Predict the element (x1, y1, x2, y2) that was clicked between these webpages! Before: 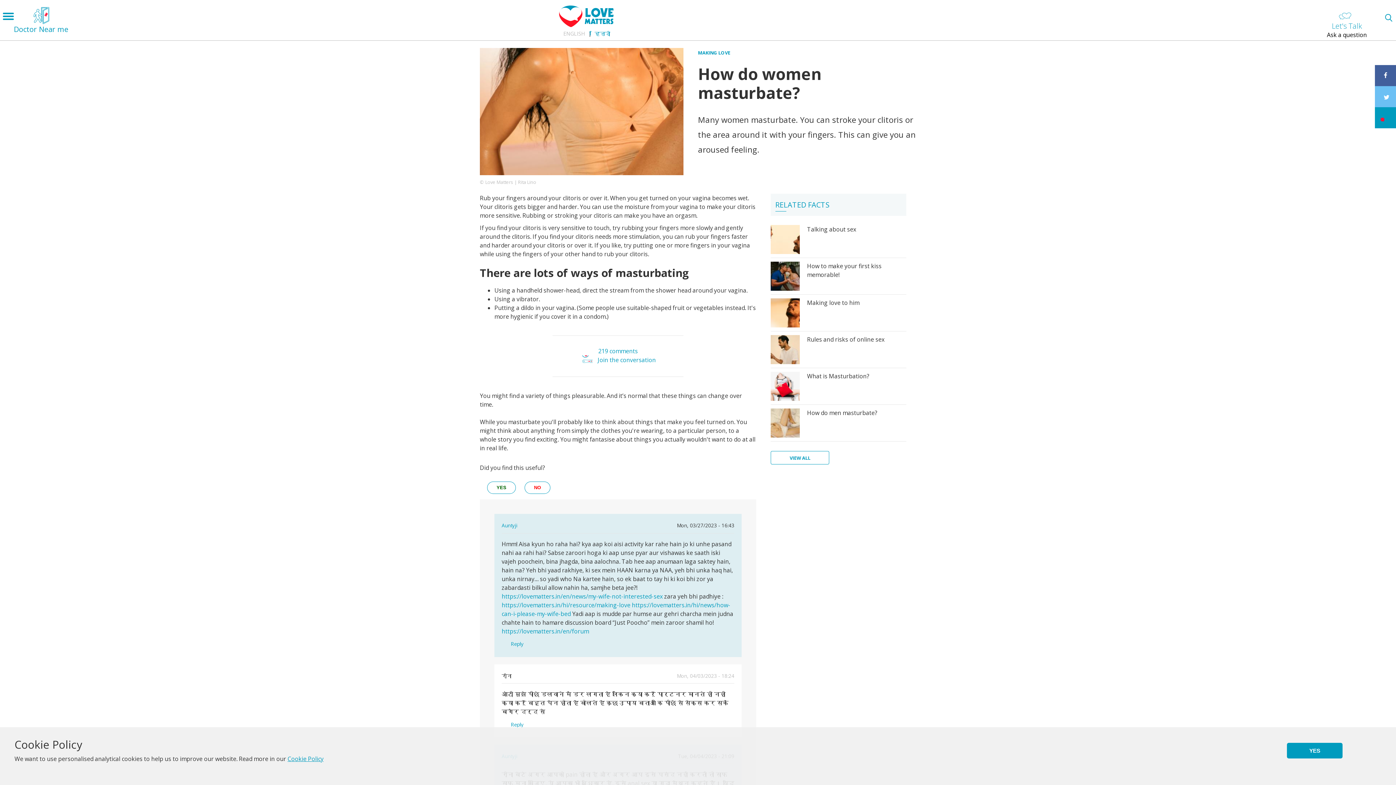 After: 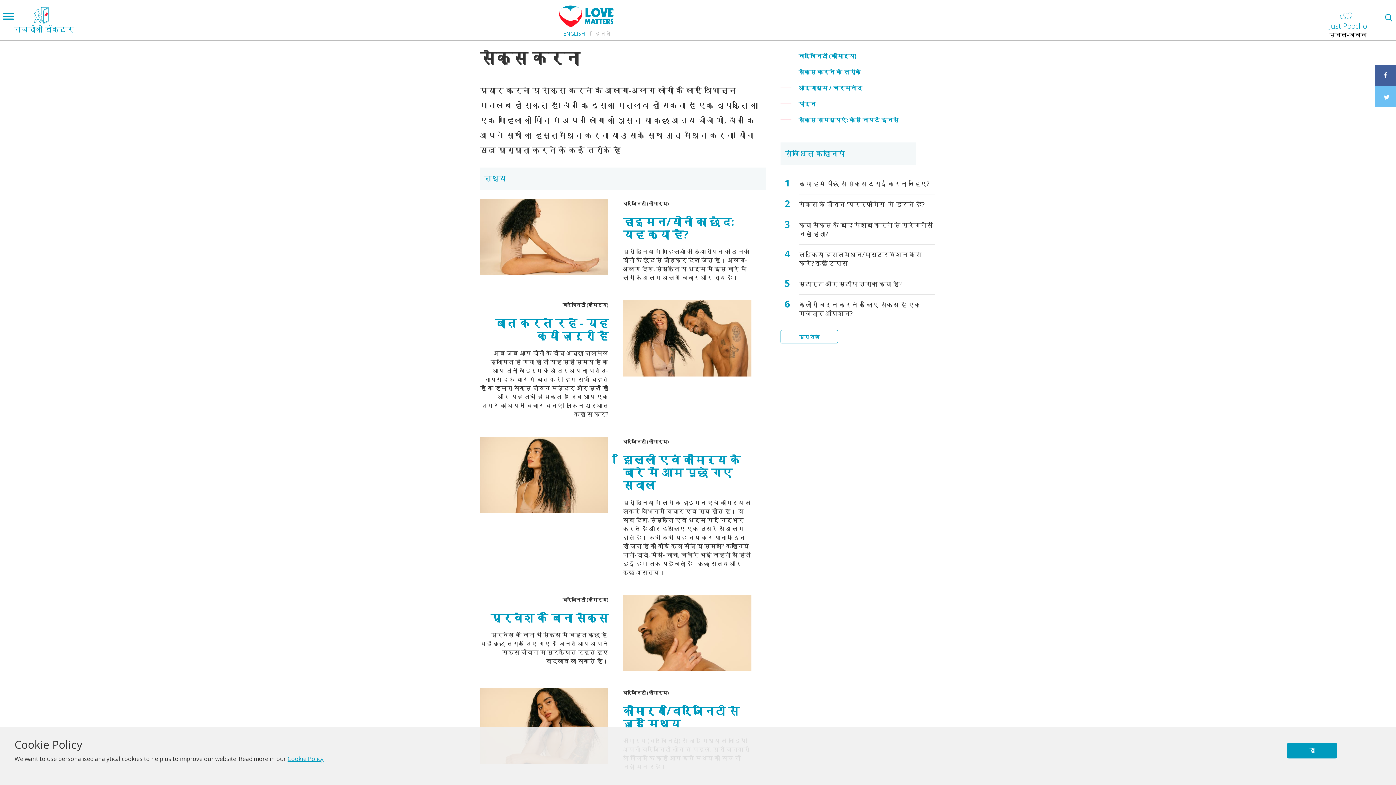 Action: label: https://lovematters.in/hi/resource/making-love bbox: (501, 601, 630, 609)